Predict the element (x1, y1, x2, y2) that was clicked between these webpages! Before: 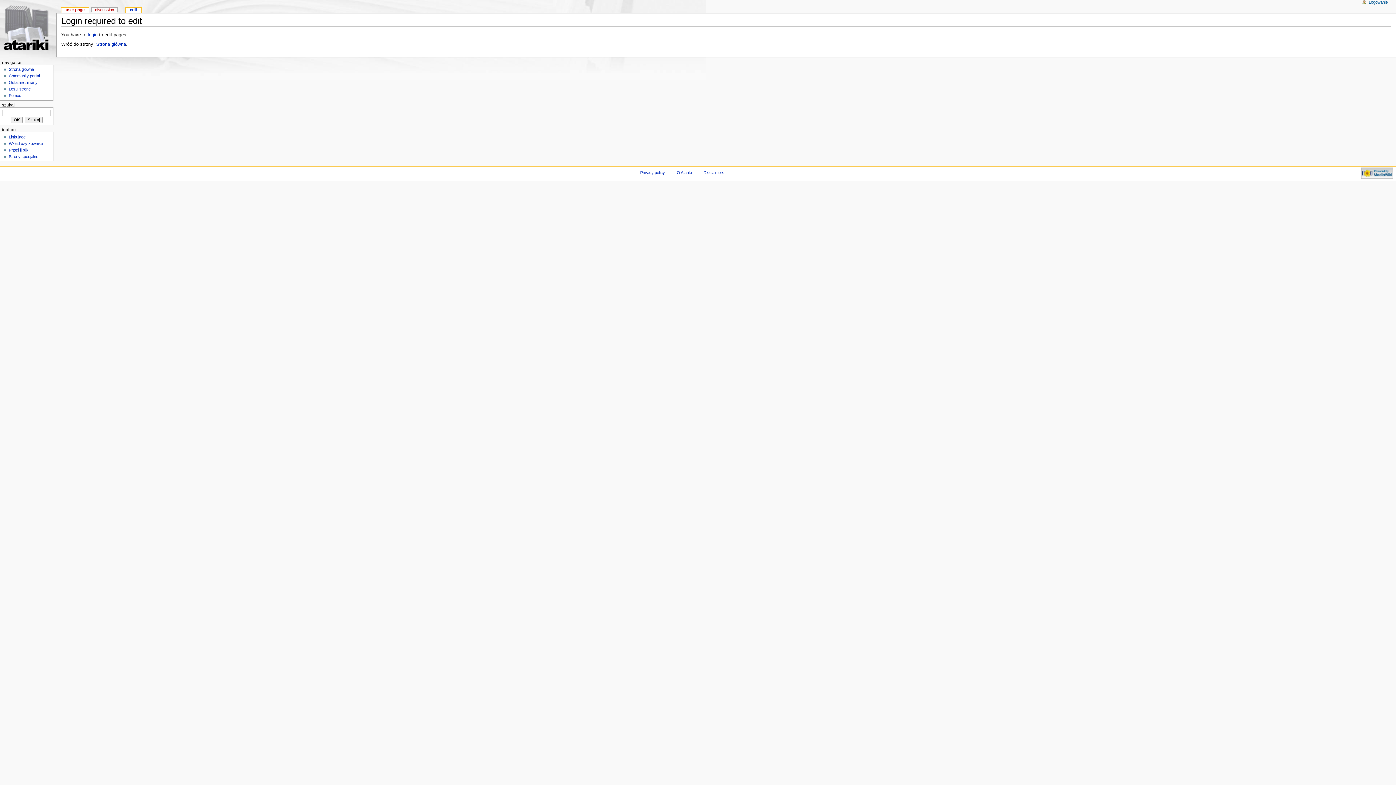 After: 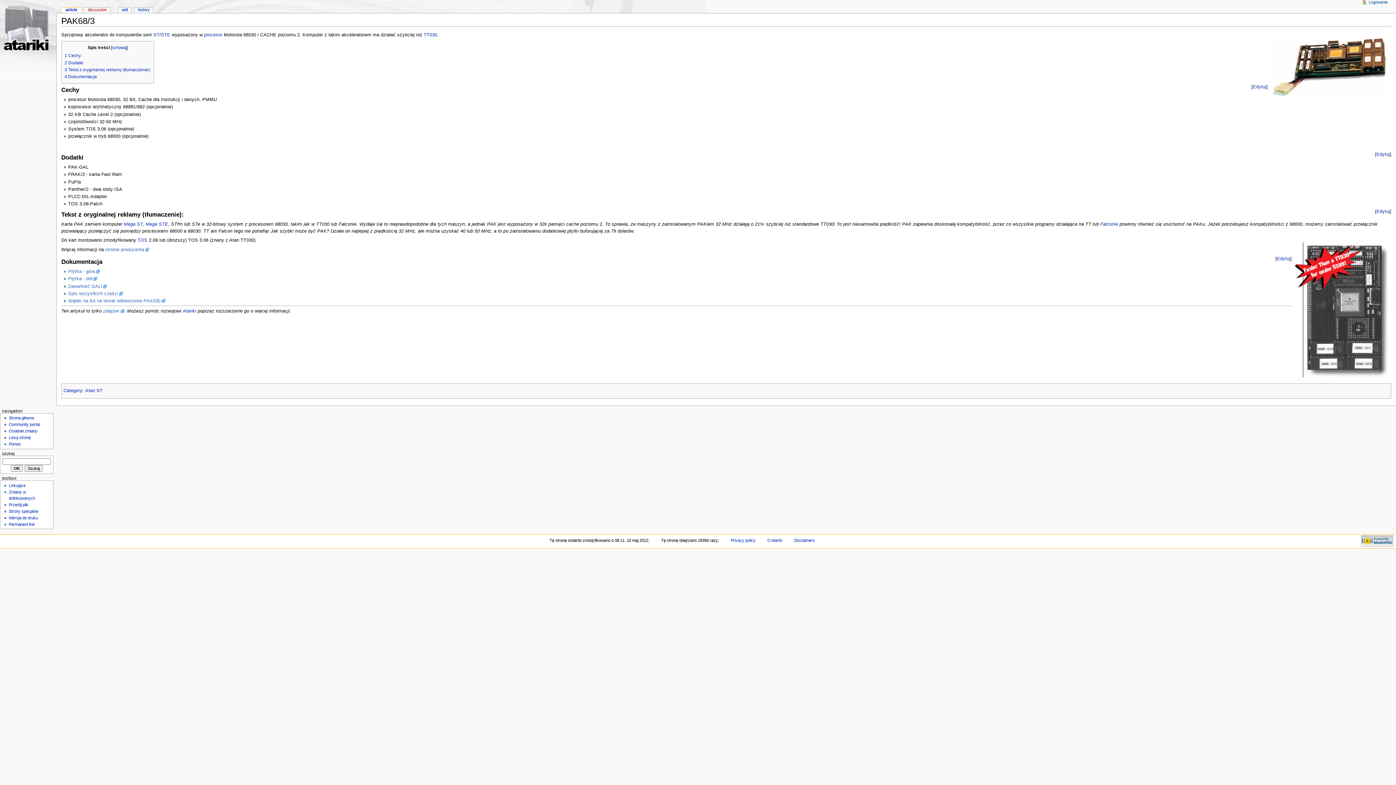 Action: bbox: (8, 86, 53, 92) label: Losuj stronę